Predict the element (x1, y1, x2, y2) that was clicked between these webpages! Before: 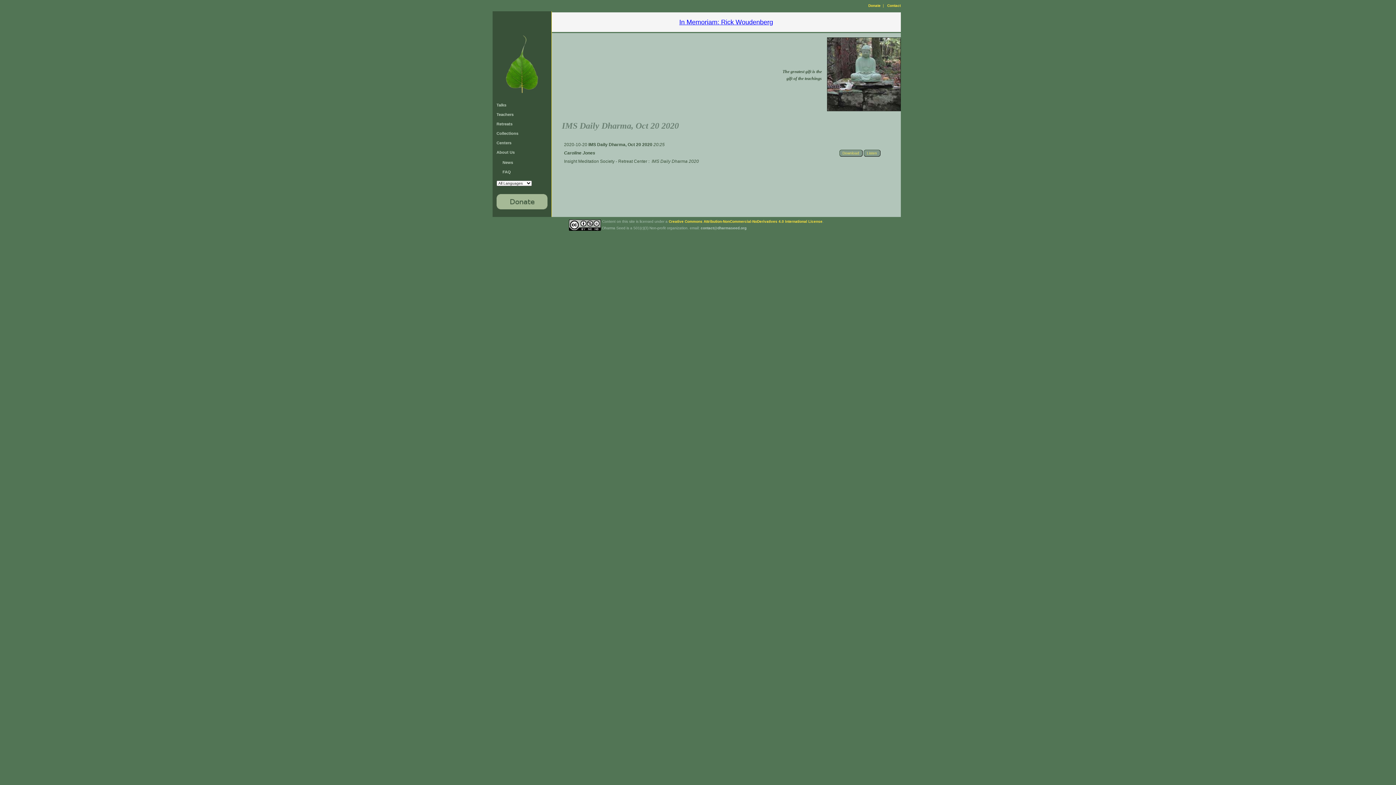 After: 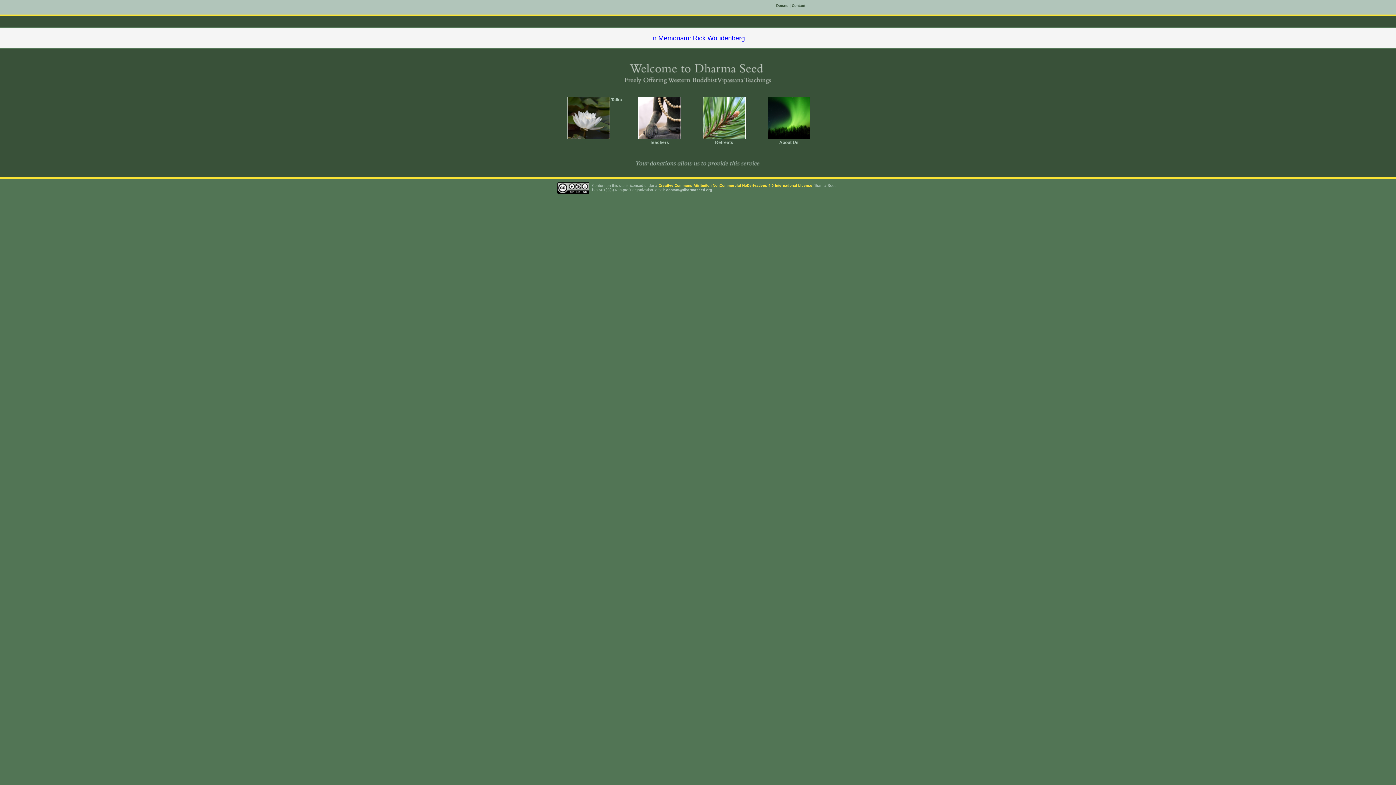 Action: bbox: (503, 92, 540, 97)